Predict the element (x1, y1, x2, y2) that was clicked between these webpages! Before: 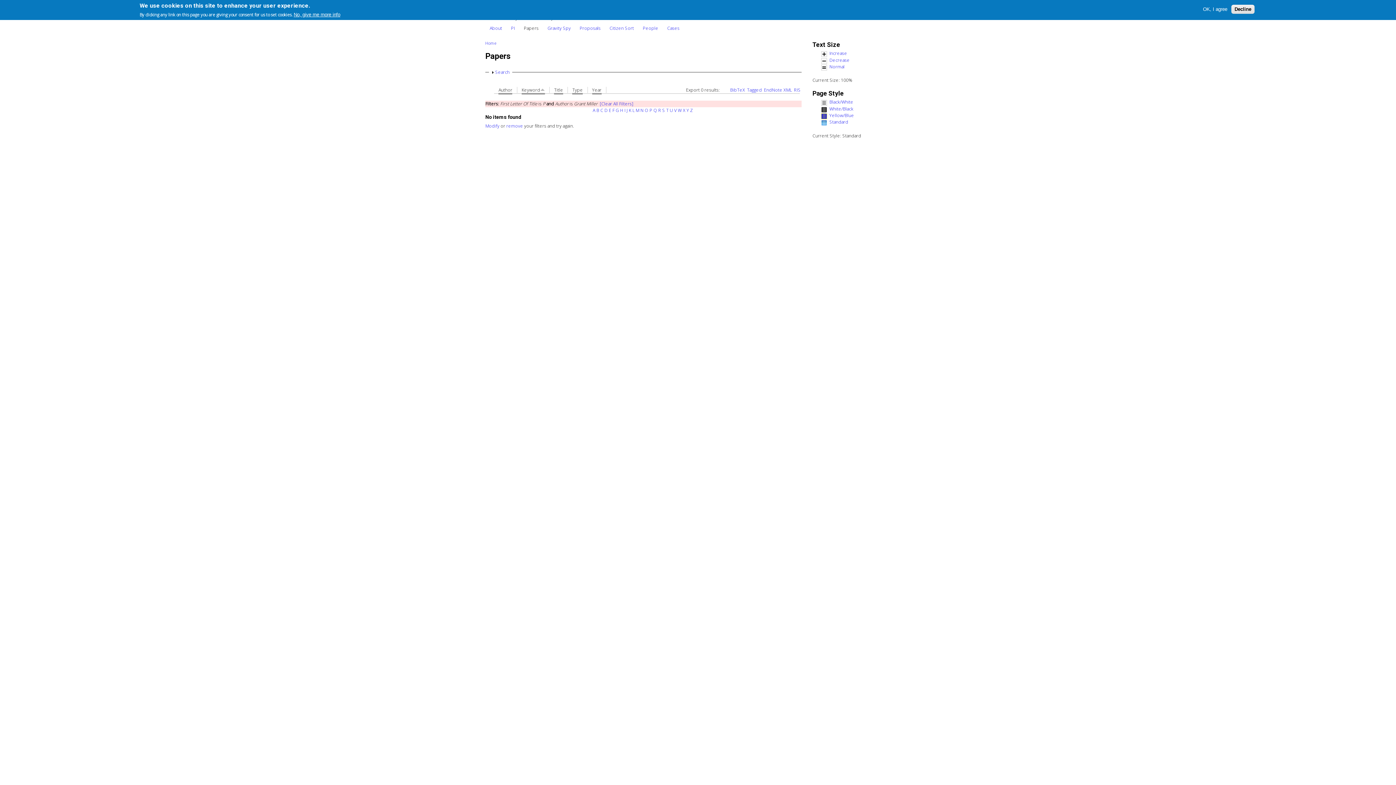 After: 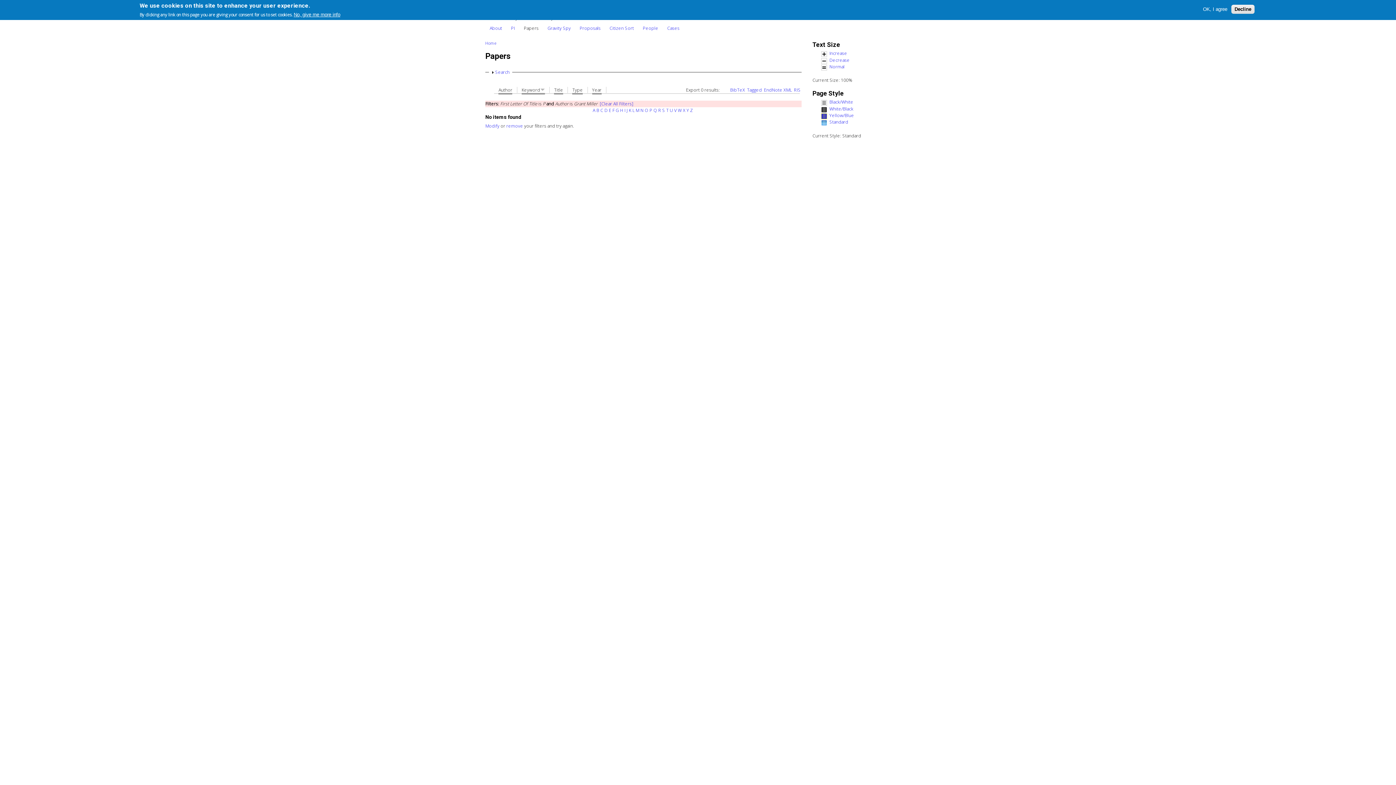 Action: bbox: (521, 87, 545, 94) label: Keyword